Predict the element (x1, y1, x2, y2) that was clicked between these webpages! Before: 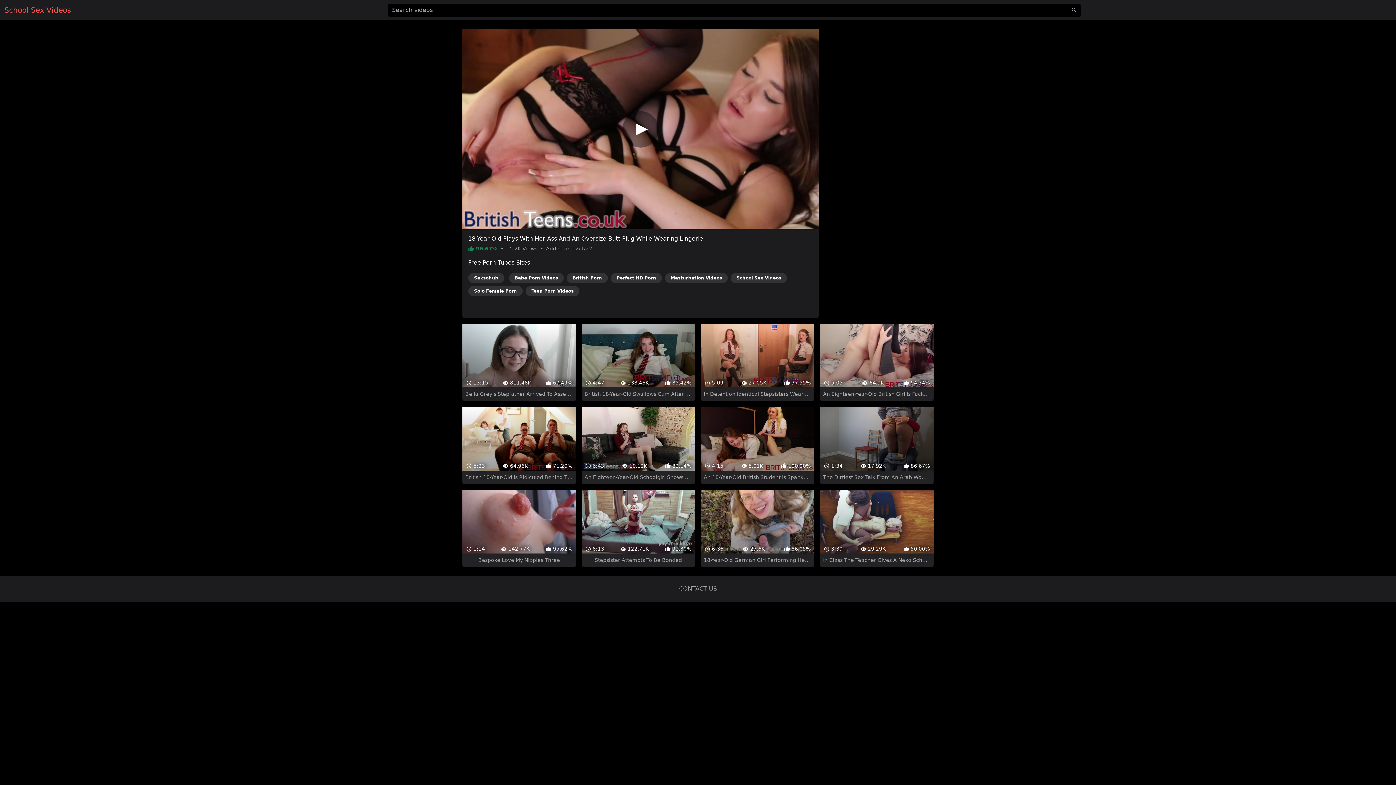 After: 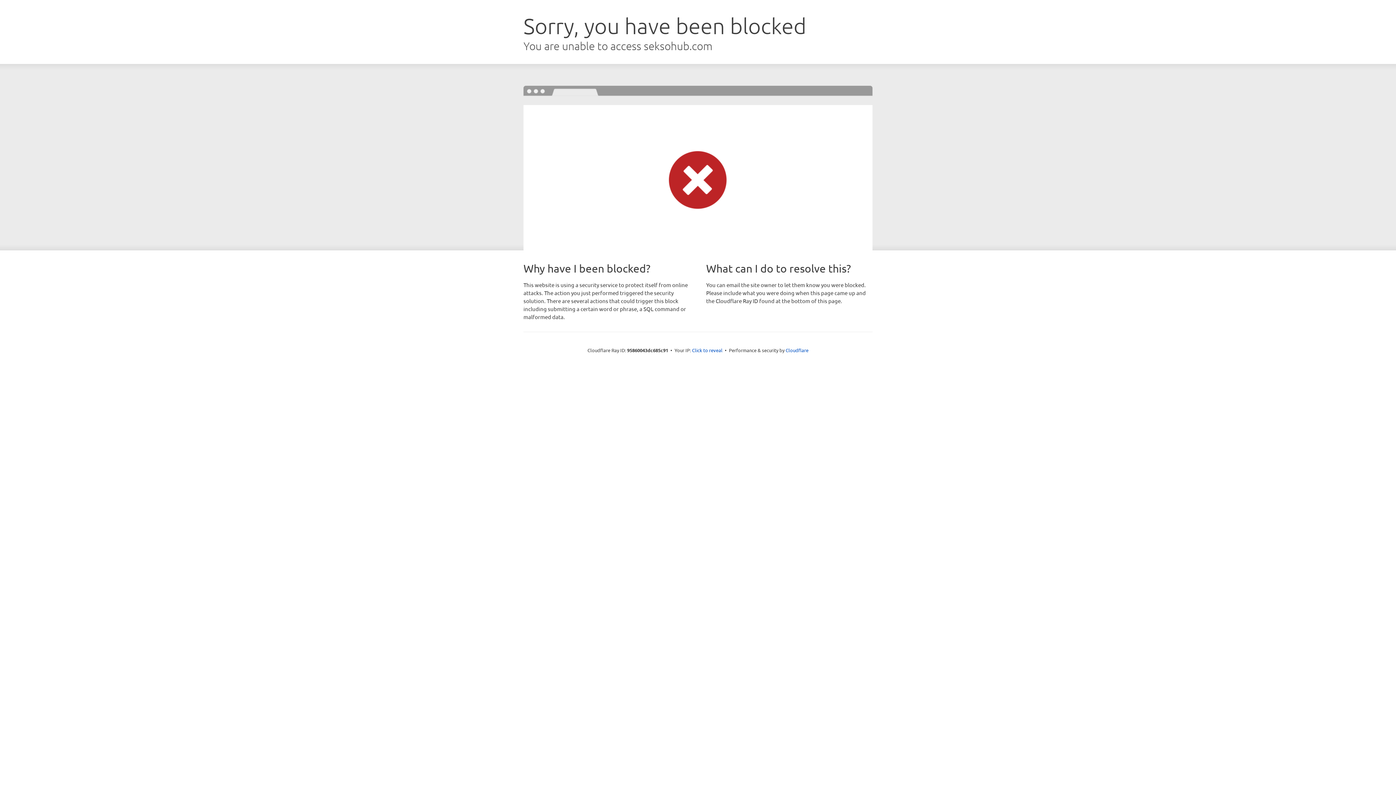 Action: label: Seksohub bbox: (468, 273, 504, 283)